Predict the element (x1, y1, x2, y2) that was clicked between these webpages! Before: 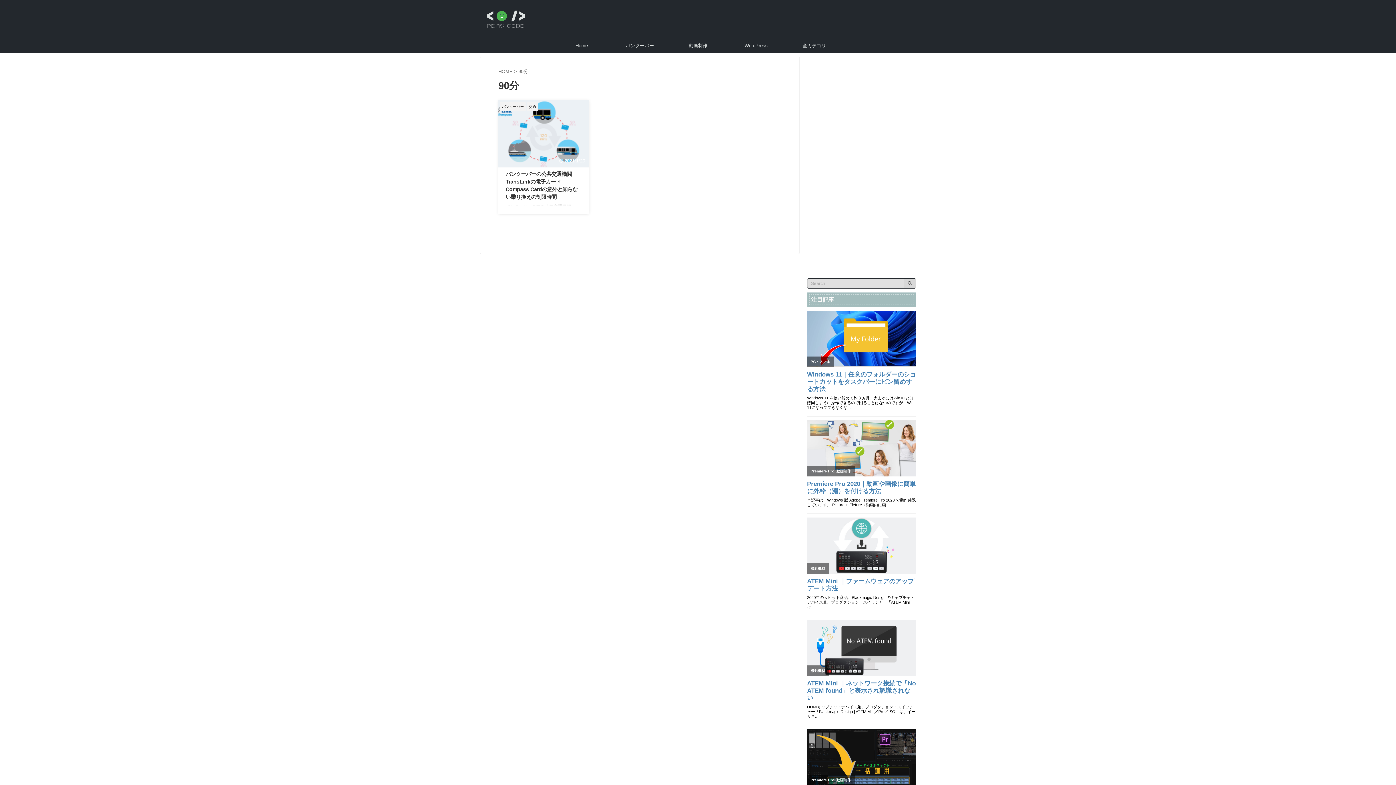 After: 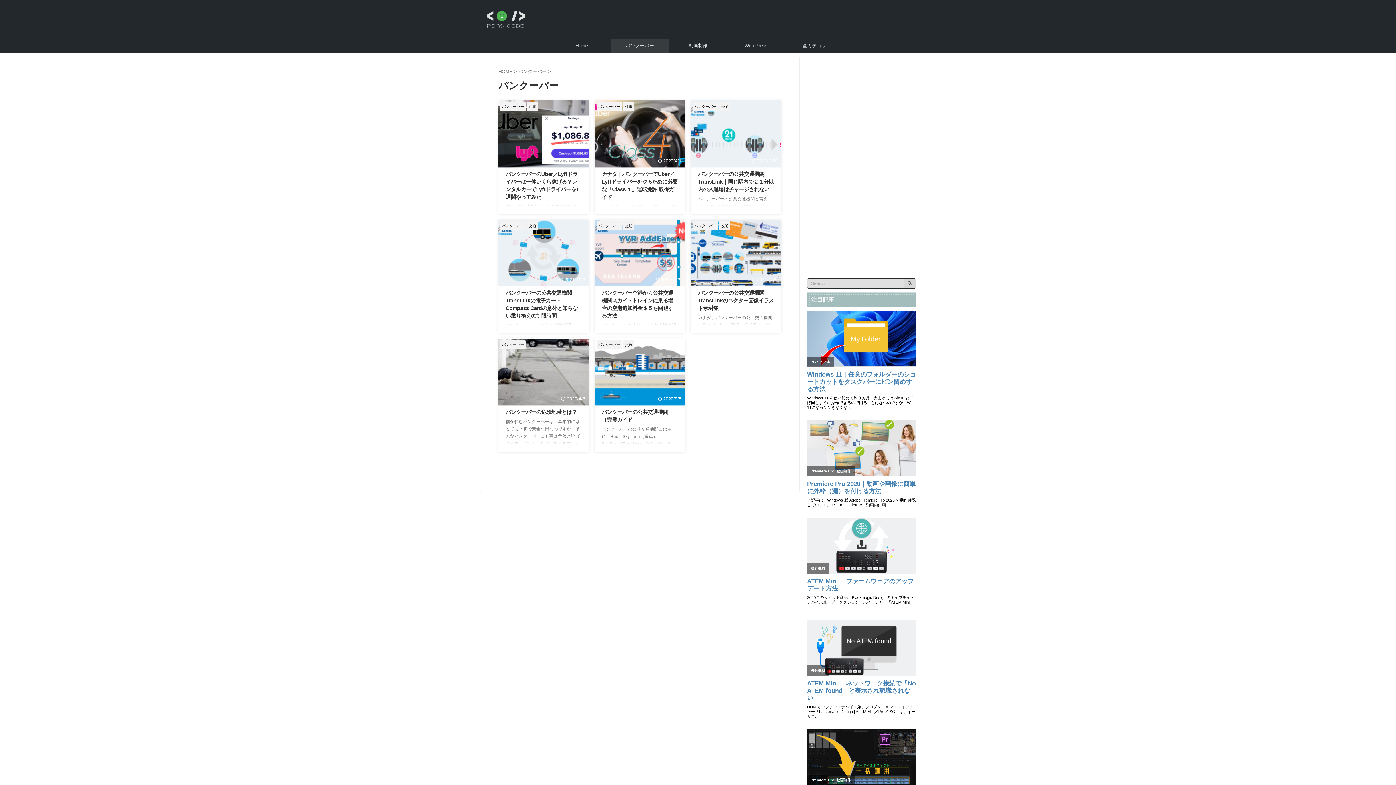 Action: label: バンクーバー bbox: (500, 104, 525, 110)